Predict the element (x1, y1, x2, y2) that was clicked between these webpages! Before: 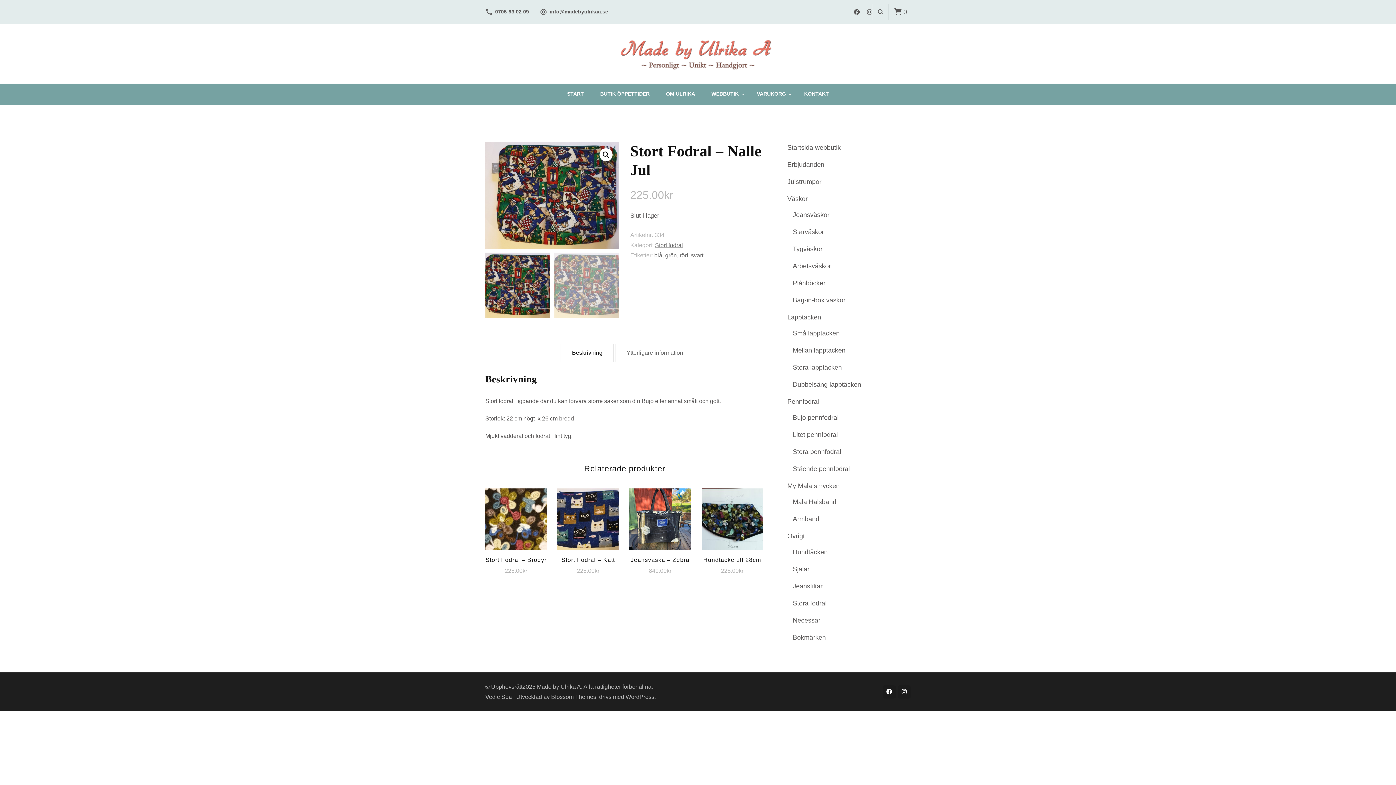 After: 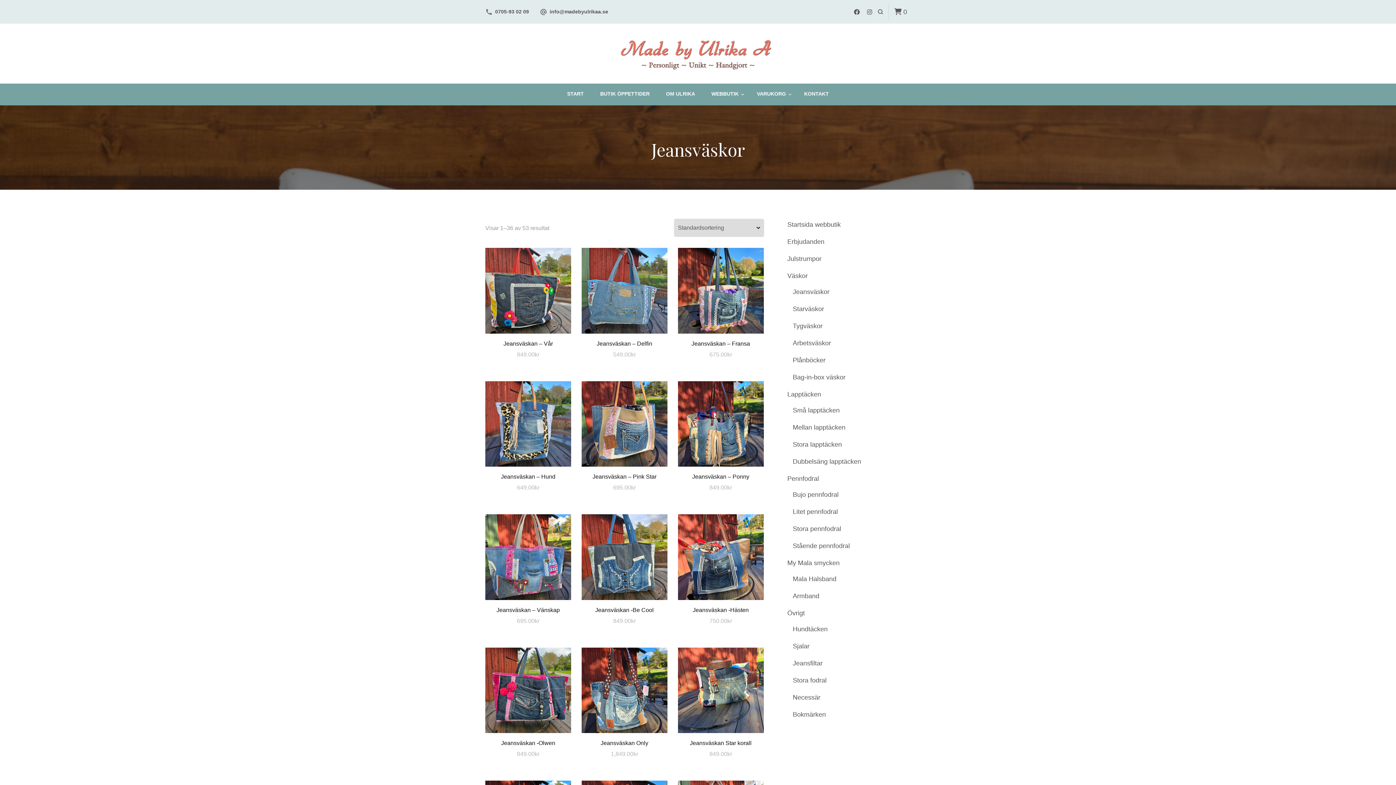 Action: label: Jeansväskor bbox: (792, 211, 829, 218)